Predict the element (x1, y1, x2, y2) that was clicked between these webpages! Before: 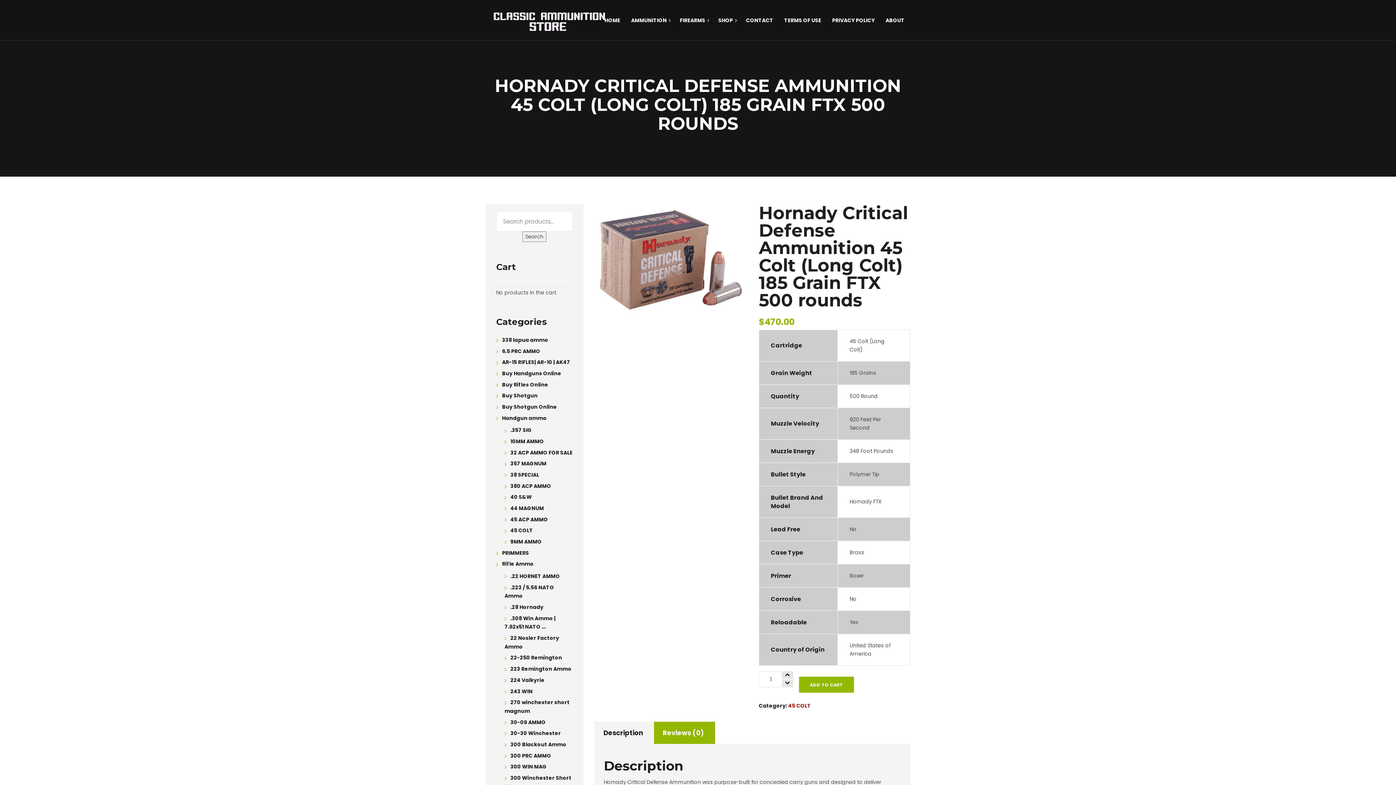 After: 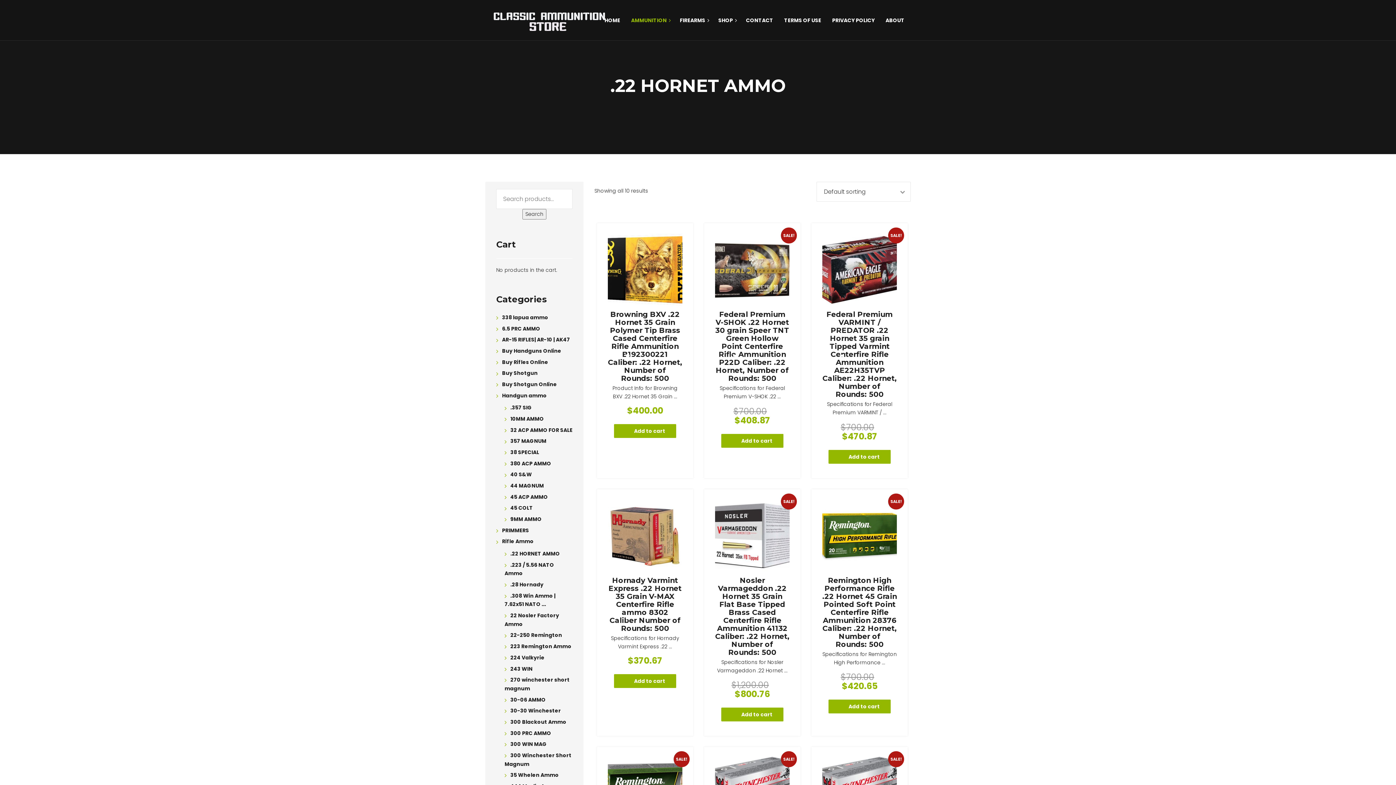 Action: label: .22 HORNET AMMO bbox: (510, 564, 560, 571)